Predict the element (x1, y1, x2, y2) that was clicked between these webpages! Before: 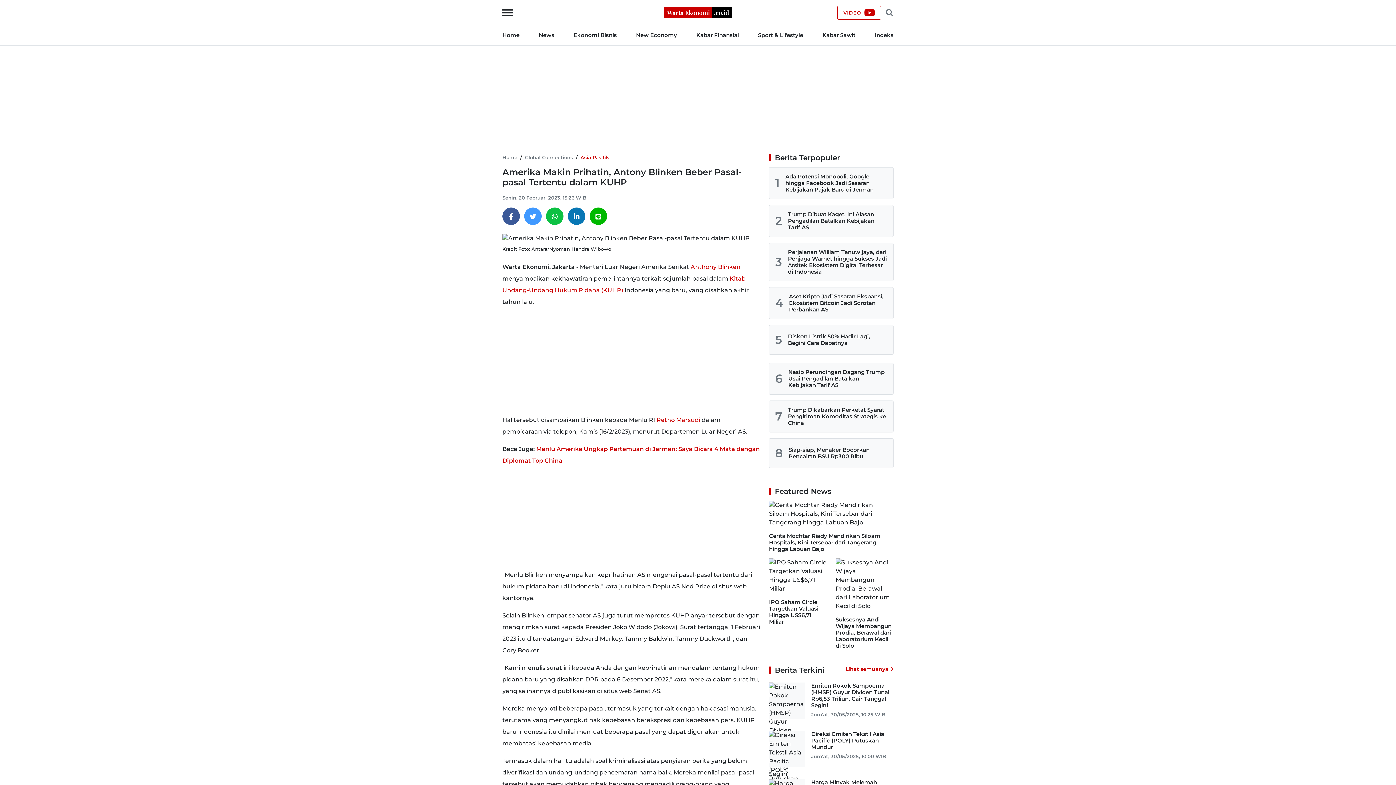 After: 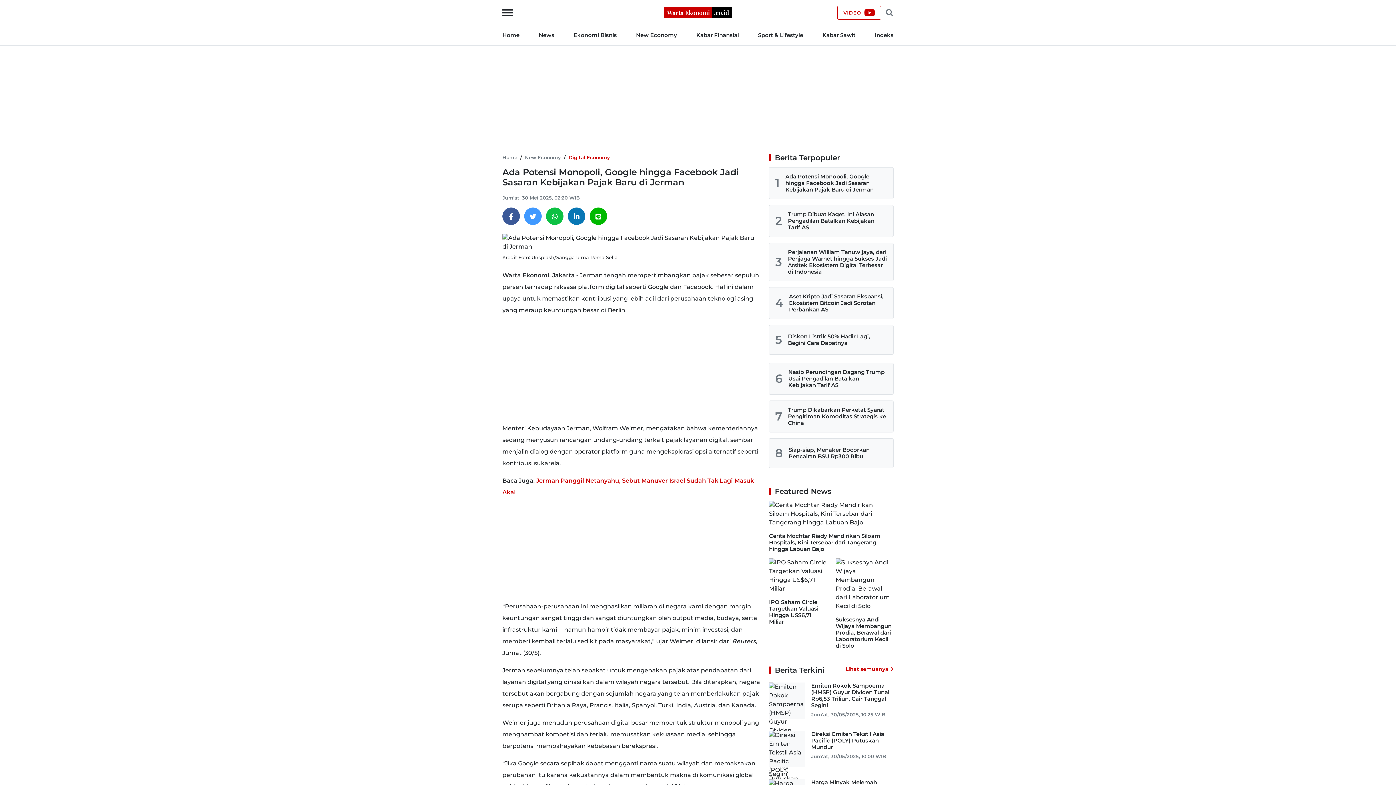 Action: bbox: (785, 173, 873, 193) label: Ada Potensi Monopoli, Google hingga Facebook Jadi Sasaran Kebijakan Pajak Baru di Jerman